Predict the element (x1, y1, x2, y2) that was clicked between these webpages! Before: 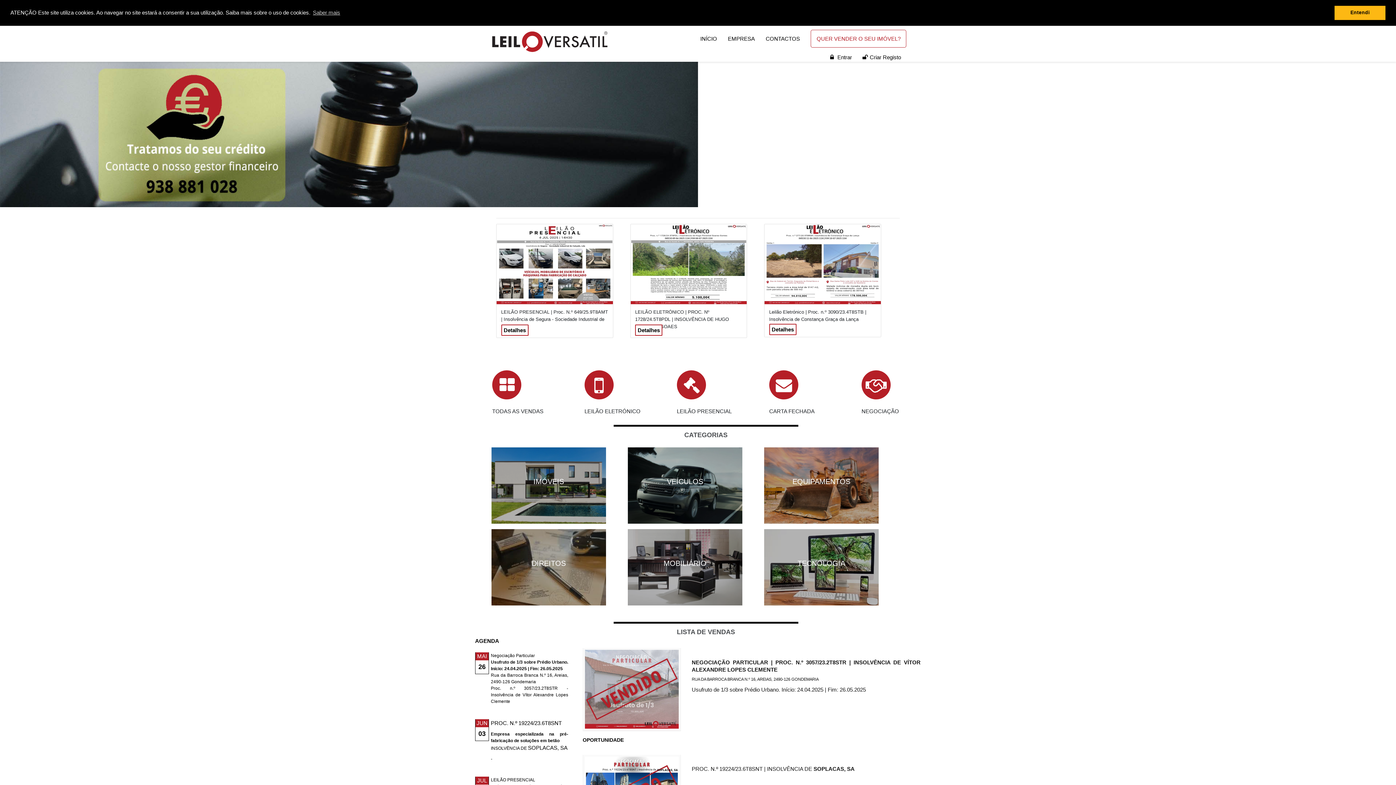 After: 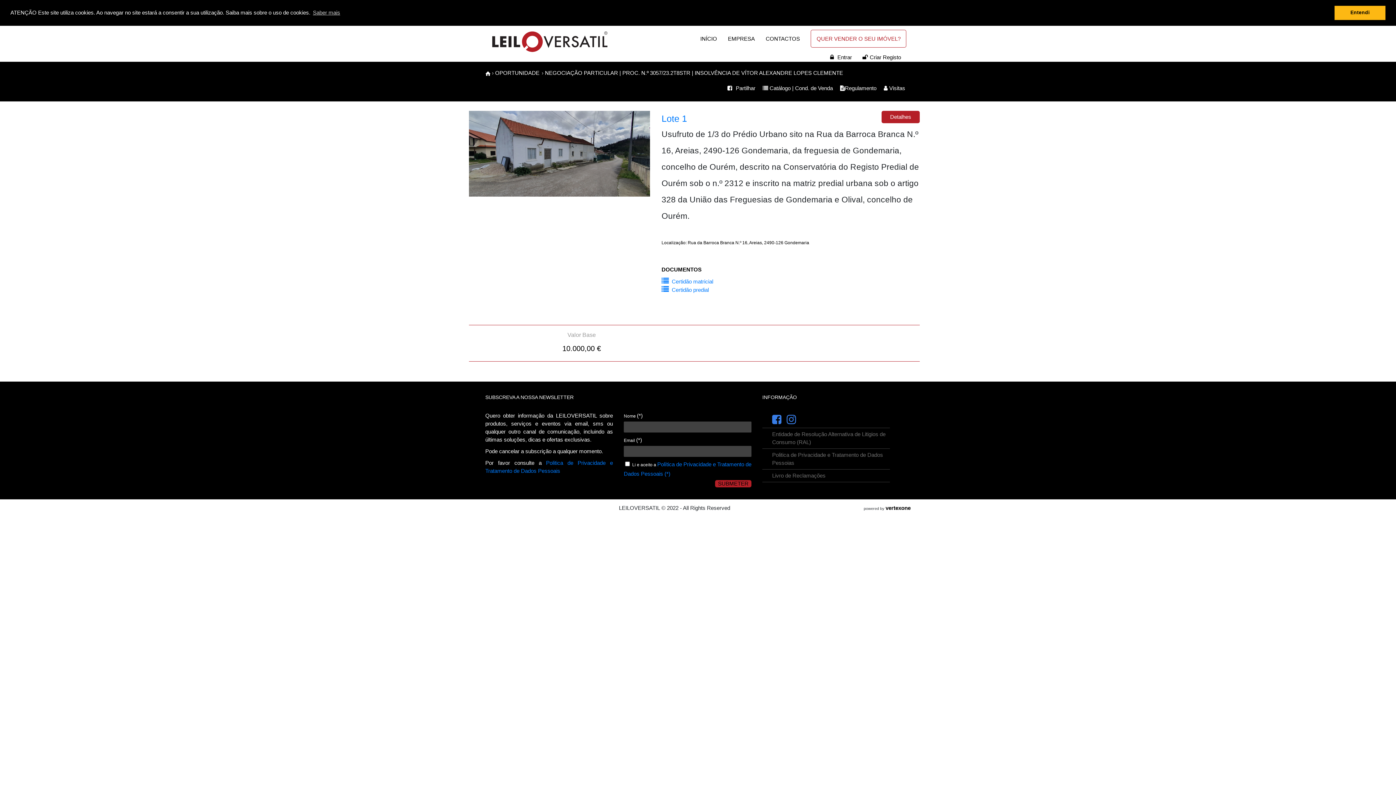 Action: bbox: (691, 659, 920, 693) label: NEGOCIAÇÃO PARTICULAR | PROC. N.º 3057/23.2T8STR | INSOLVÊNCIA DE VÍTOR ALEXANDRE LOPES CLEMENTE
RUA DA BARROCA BRANCA N.º 16, AREIAS, 2490-126 GONDEMARIA
Usufruto de 1/3 sobre Prédio Urbano. Início: 24.04.2025 | Fim: 26.05.2025